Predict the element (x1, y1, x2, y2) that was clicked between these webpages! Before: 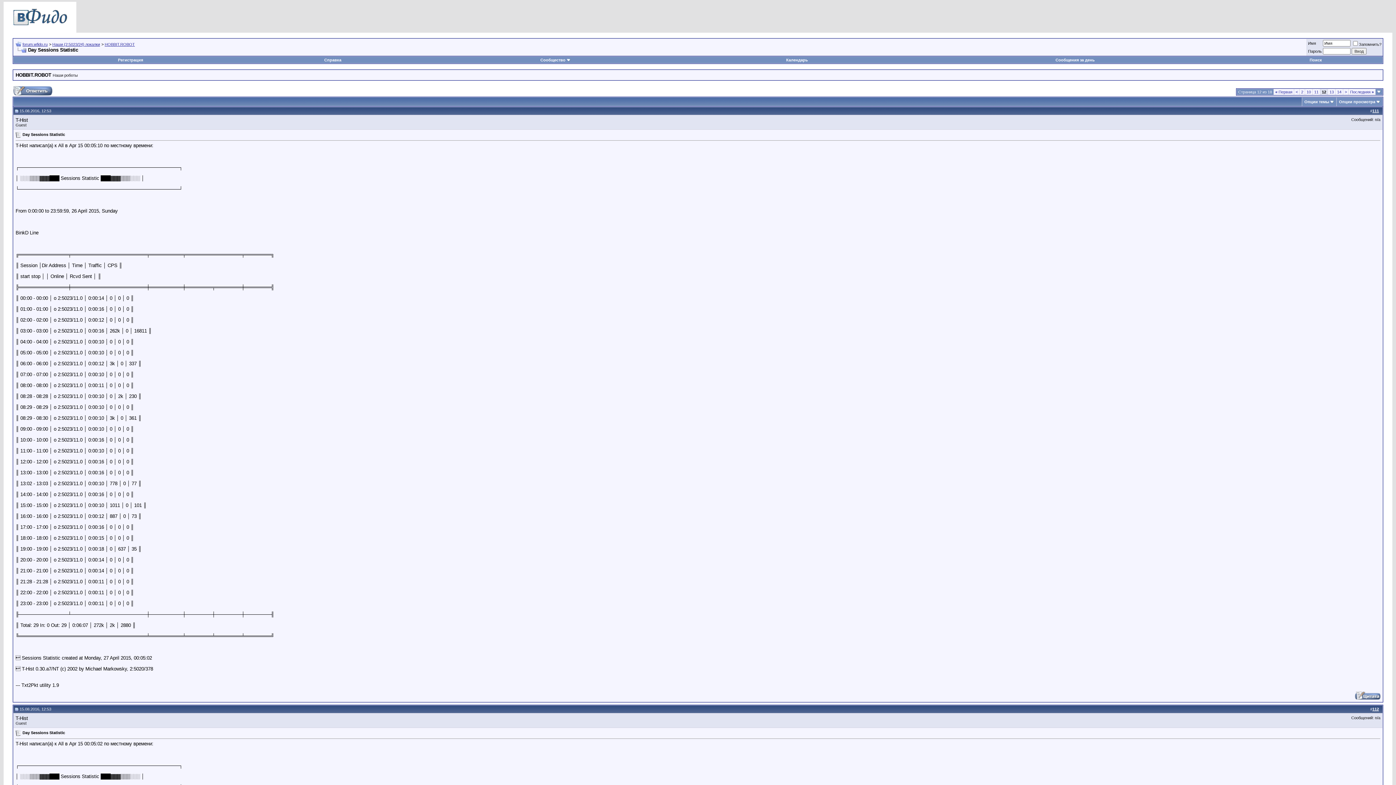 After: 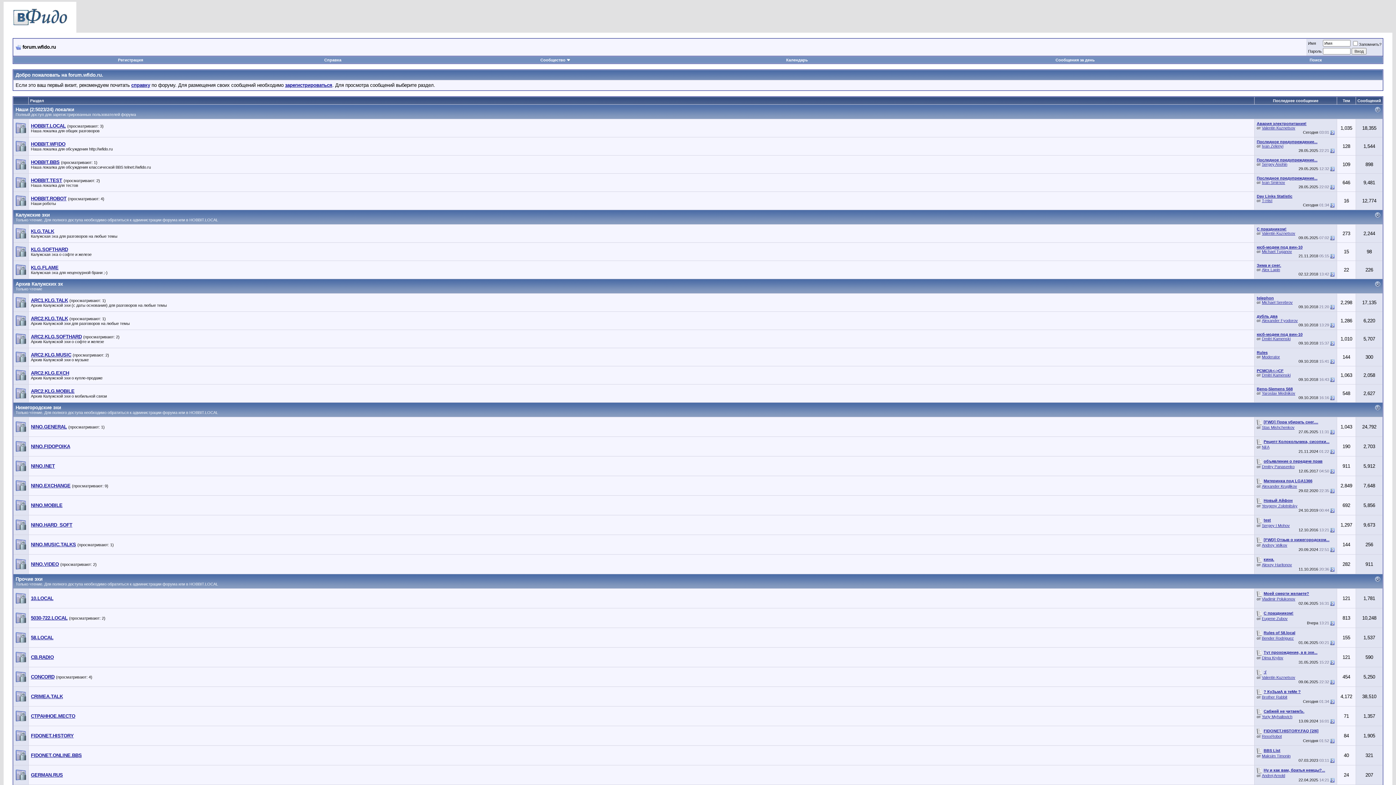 Action: label: forum.wfido.ru bbox: (22, 42, 47, 46)